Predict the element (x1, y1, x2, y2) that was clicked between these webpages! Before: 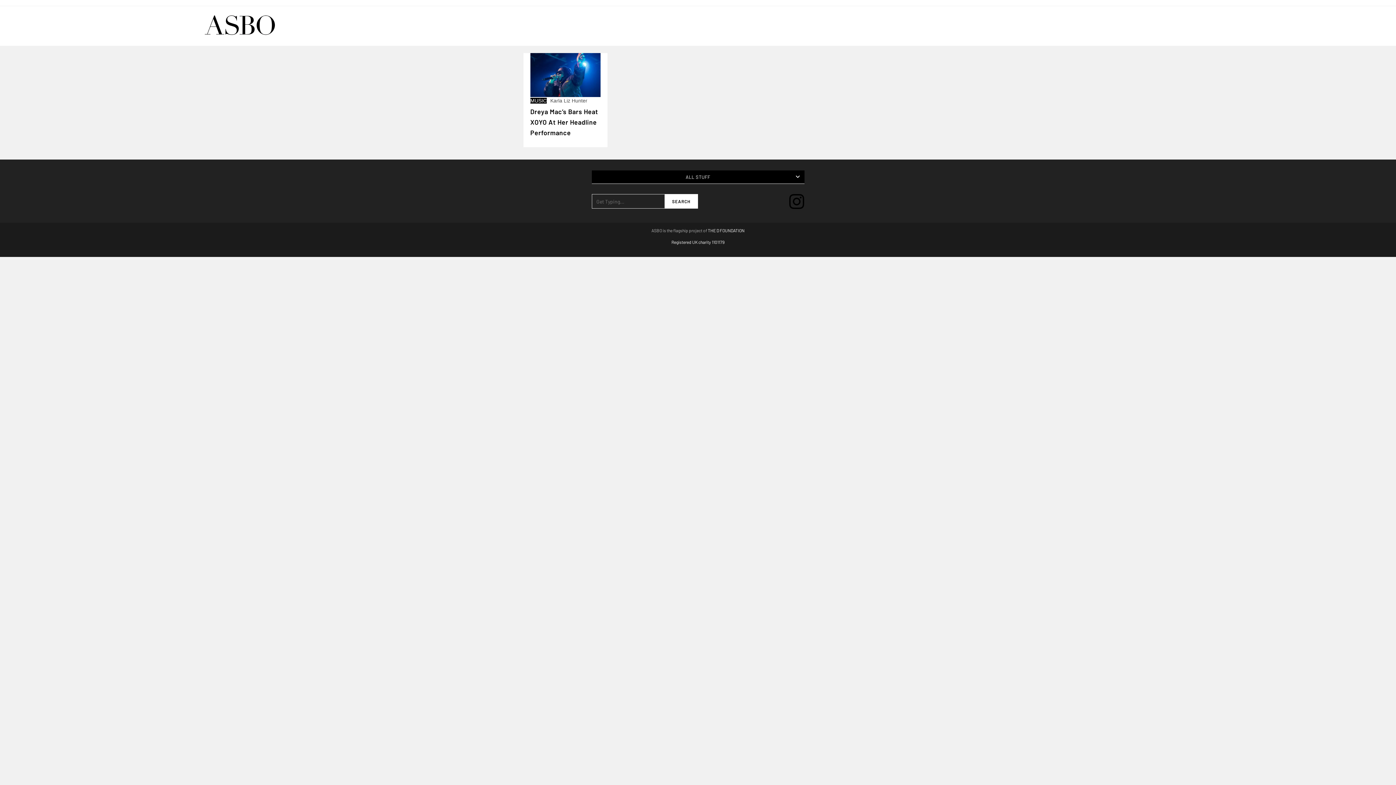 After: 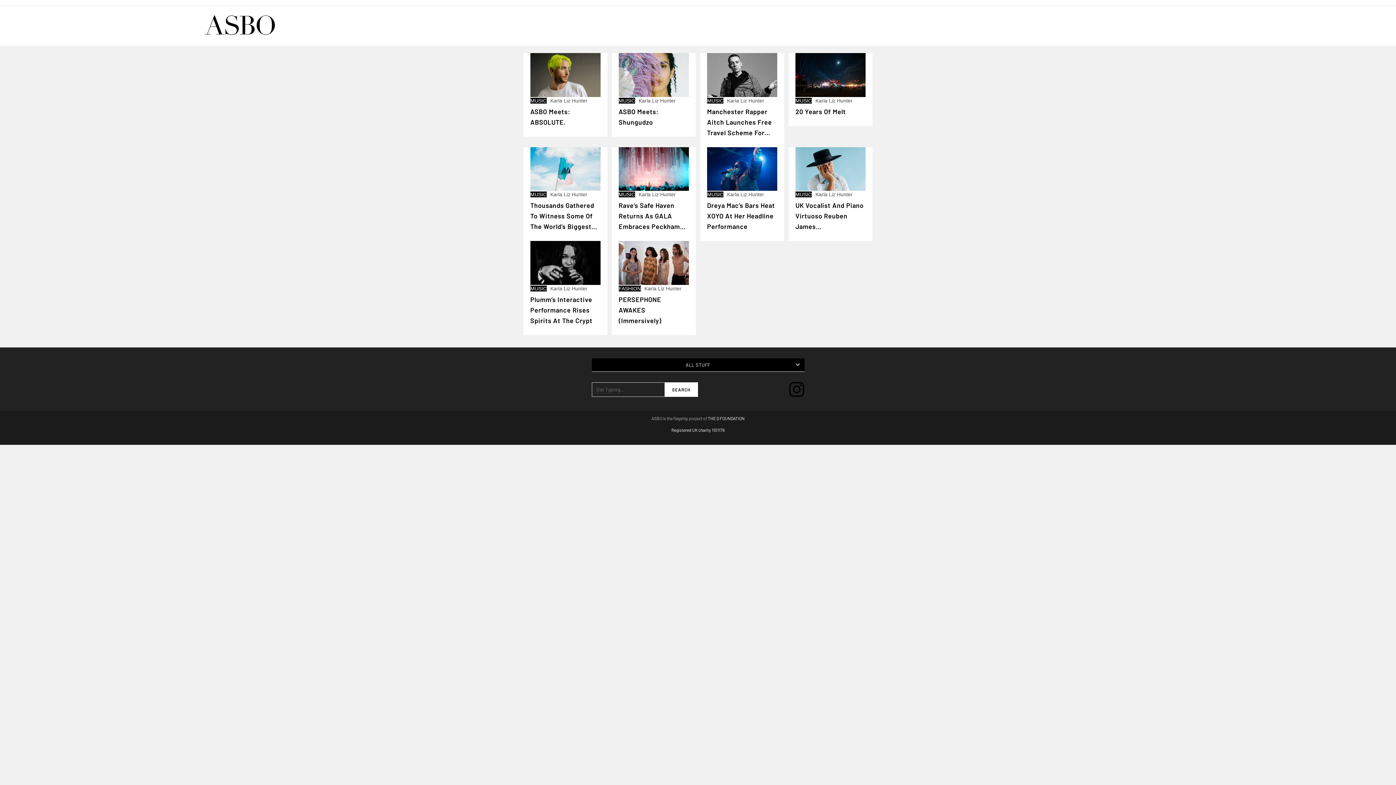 Action: bbox: (550, 97, 587, 103) label: Karla Liz Hunter